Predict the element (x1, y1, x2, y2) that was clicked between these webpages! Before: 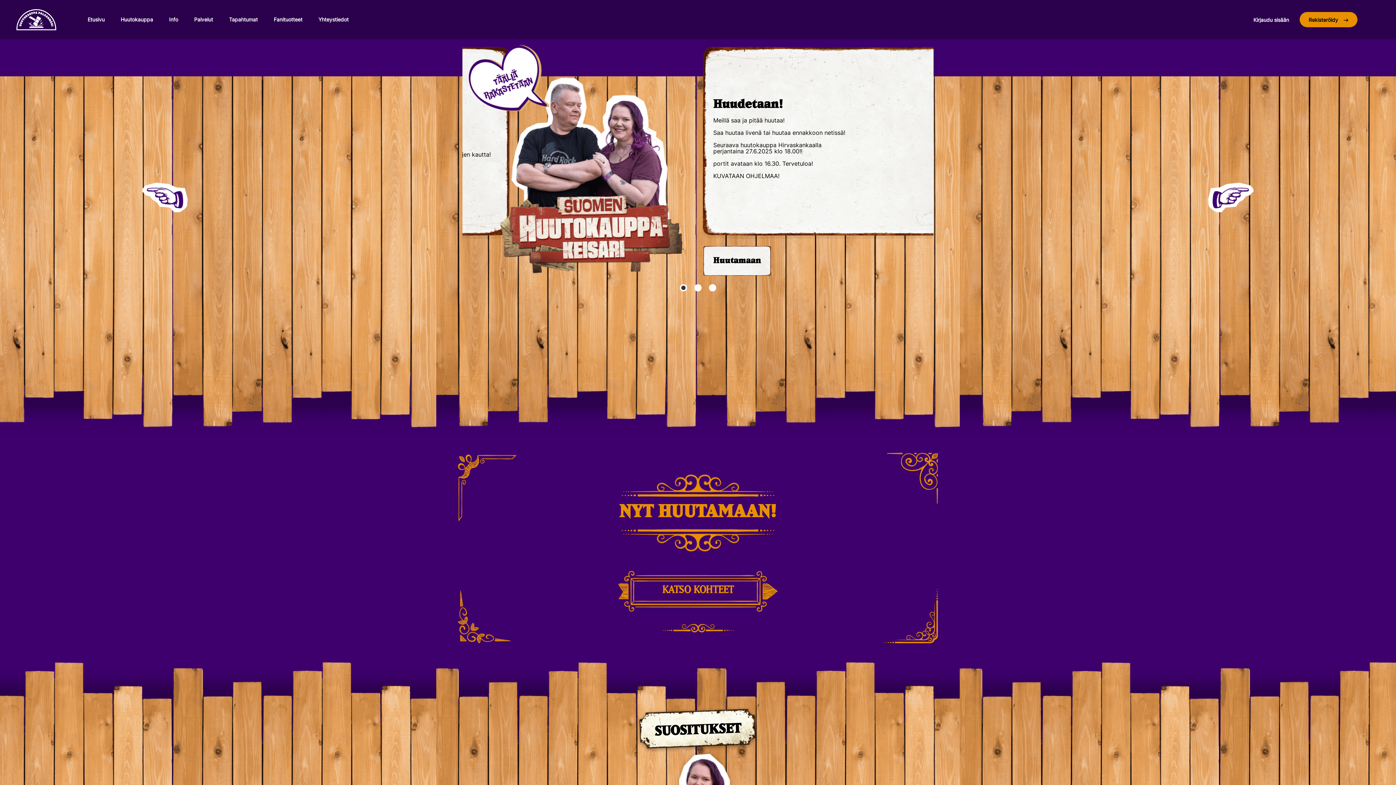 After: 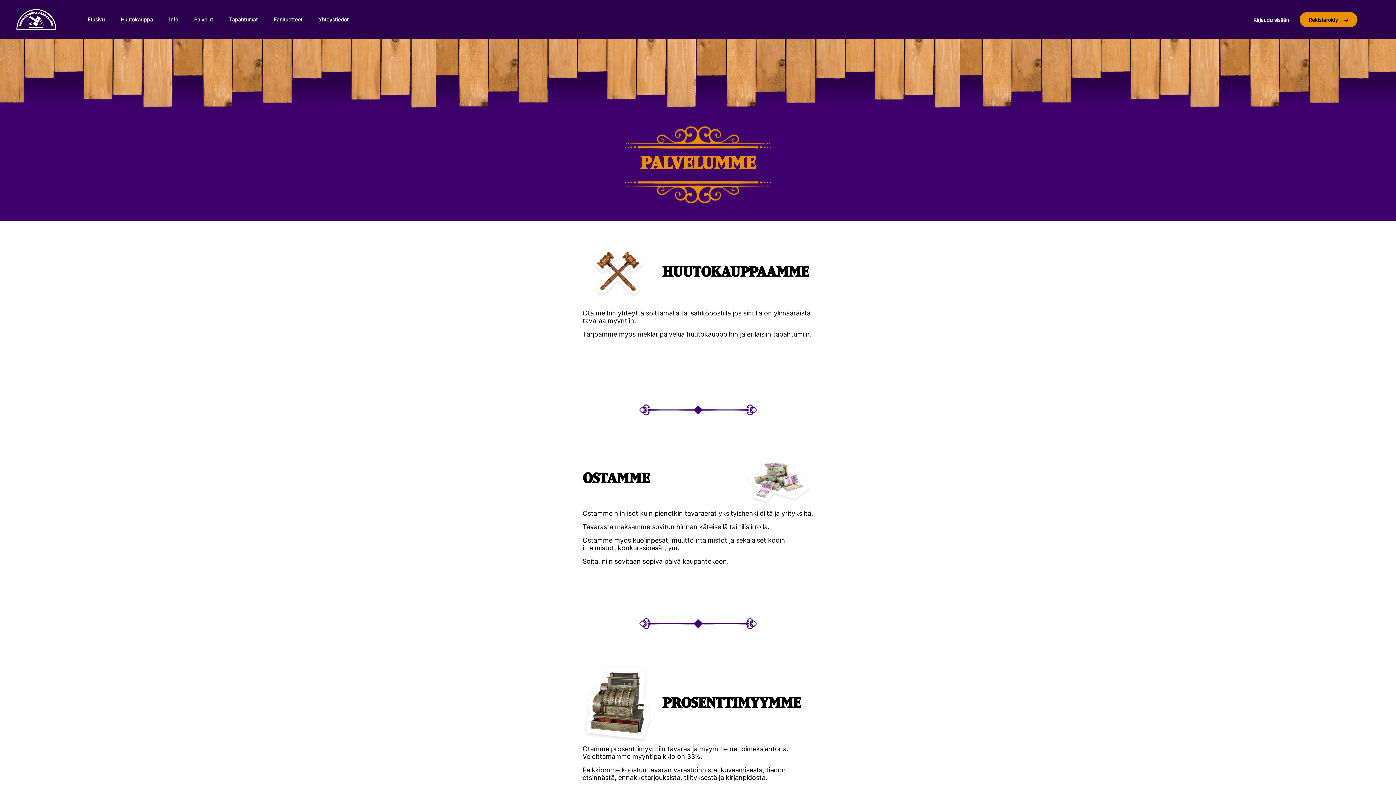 Action: label: Palvelut bbox: (194, 16, 213, 22)